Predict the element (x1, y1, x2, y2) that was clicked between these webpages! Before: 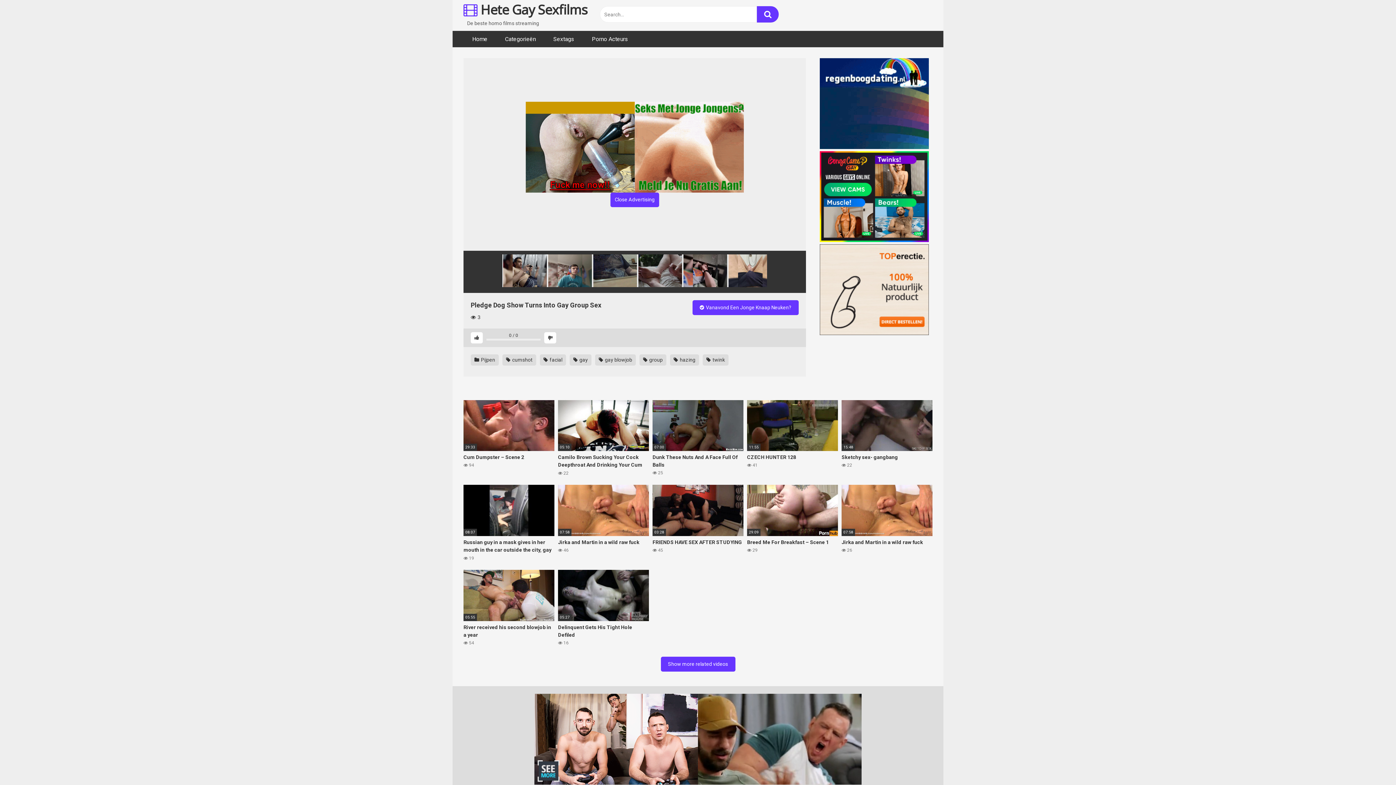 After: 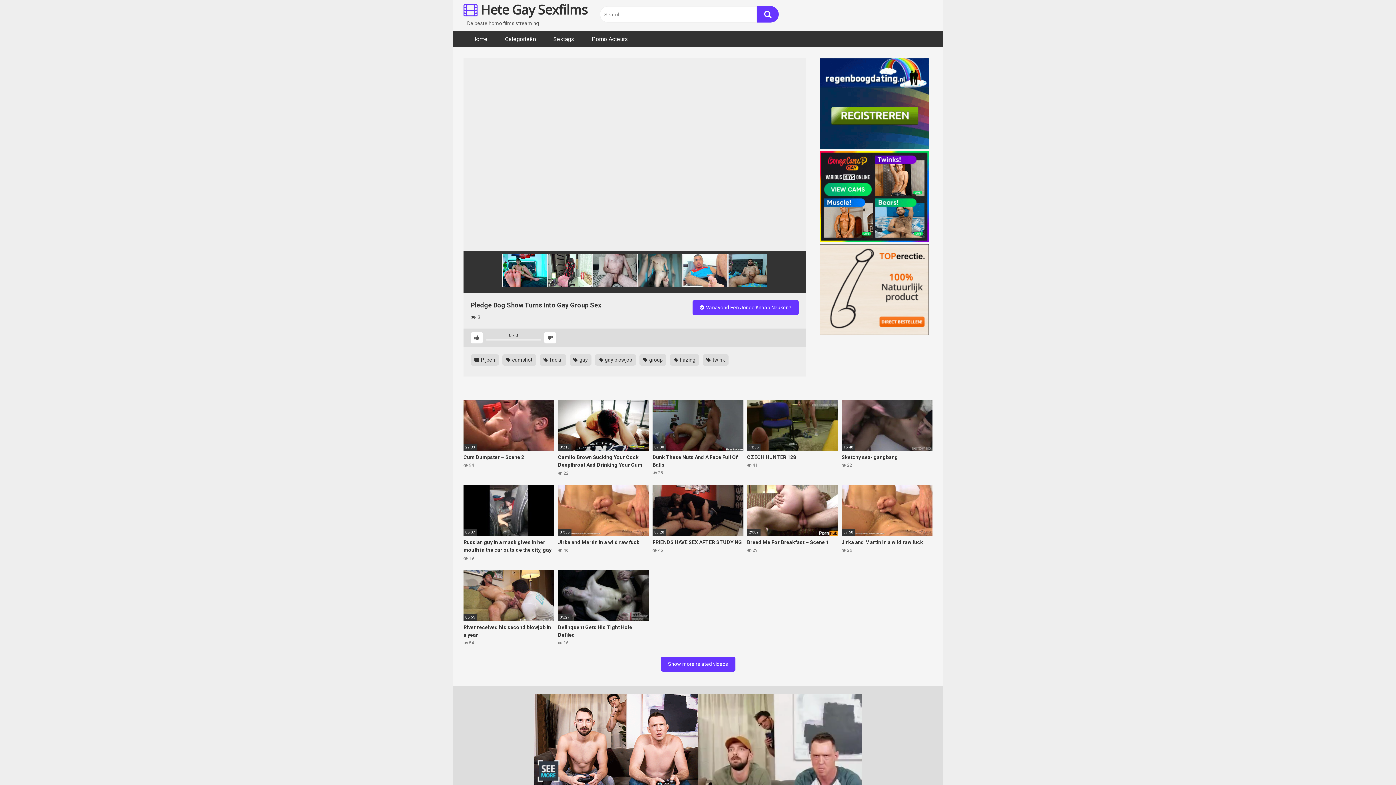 Action: bbox: (610, 192, 659, 207) label: Close Advertising